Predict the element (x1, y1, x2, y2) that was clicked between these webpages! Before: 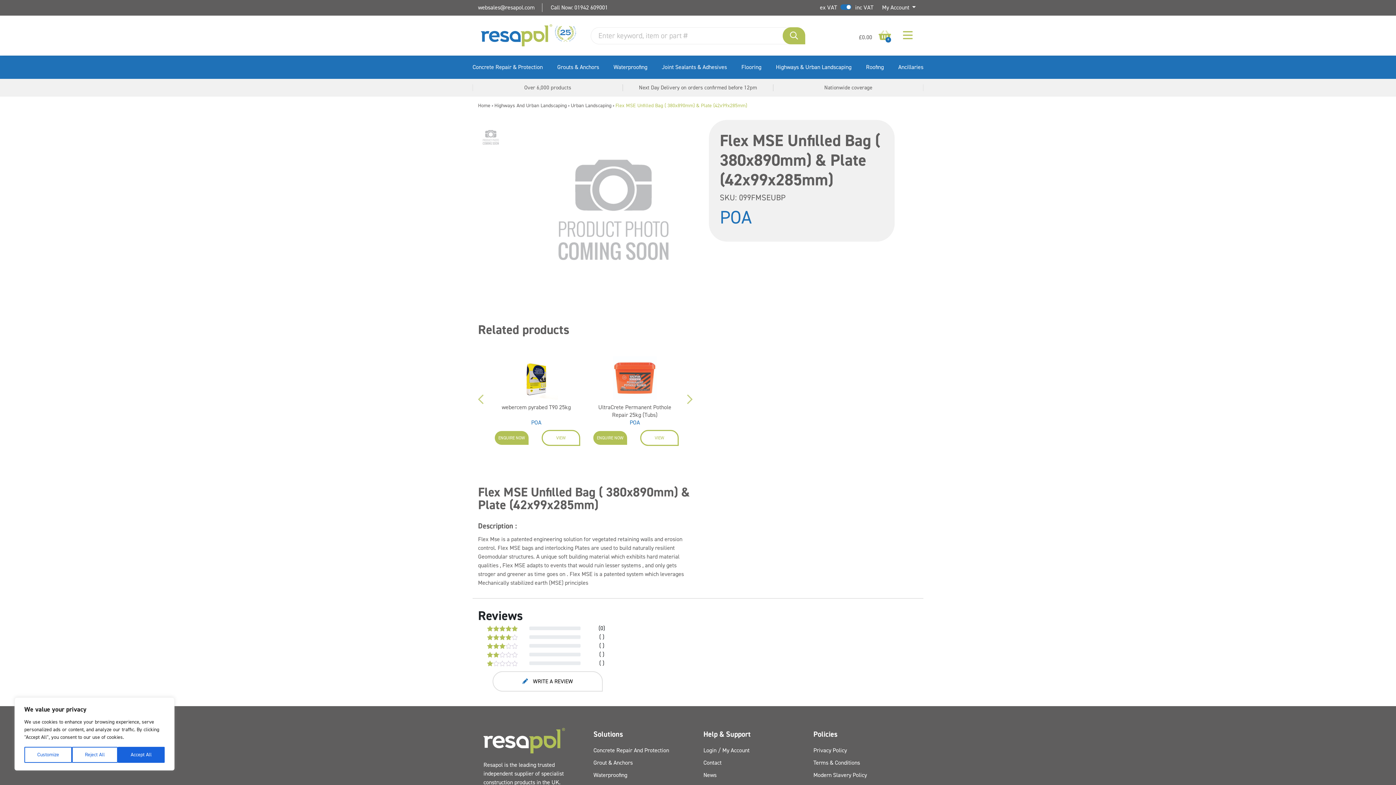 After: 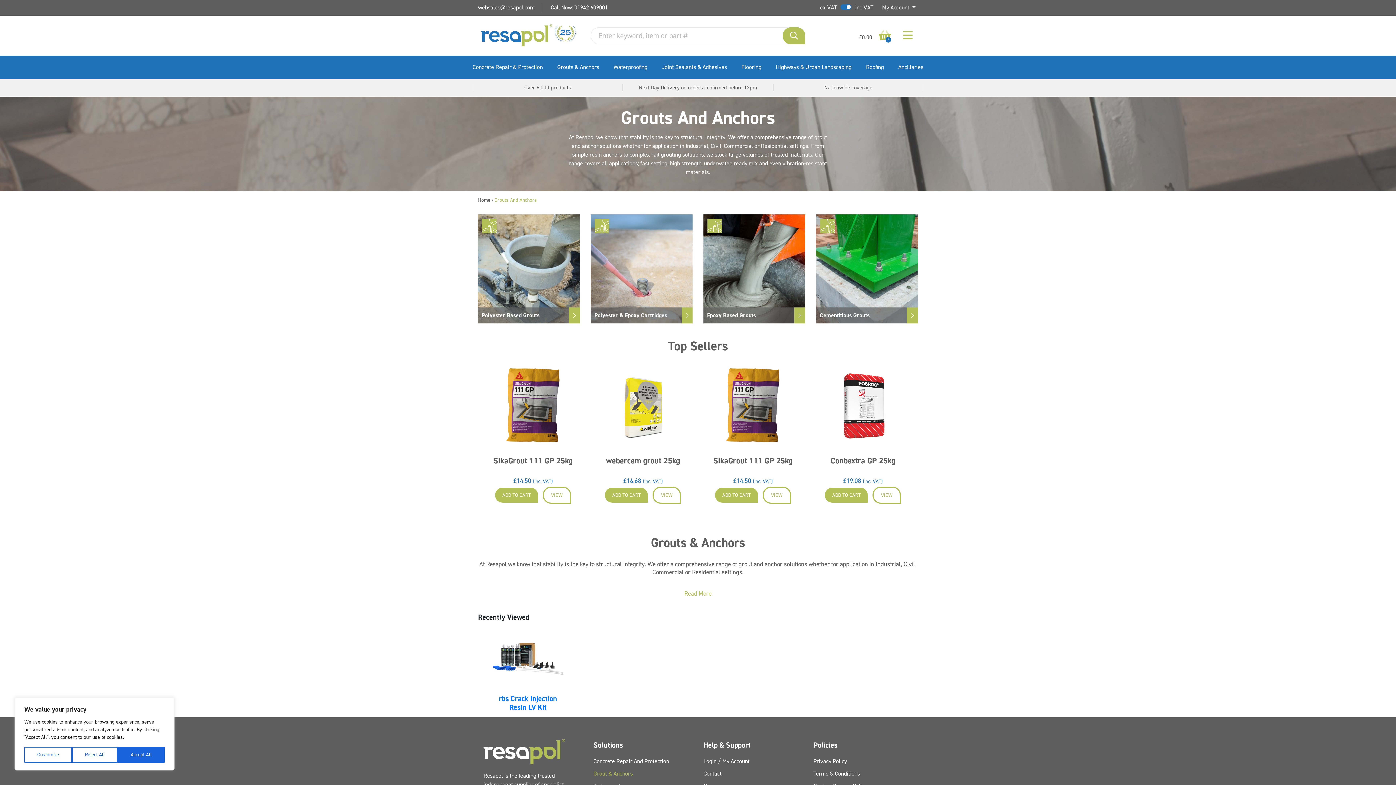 Action: label: Grouts & Anchors bbox: (557, 56, 599, 79)